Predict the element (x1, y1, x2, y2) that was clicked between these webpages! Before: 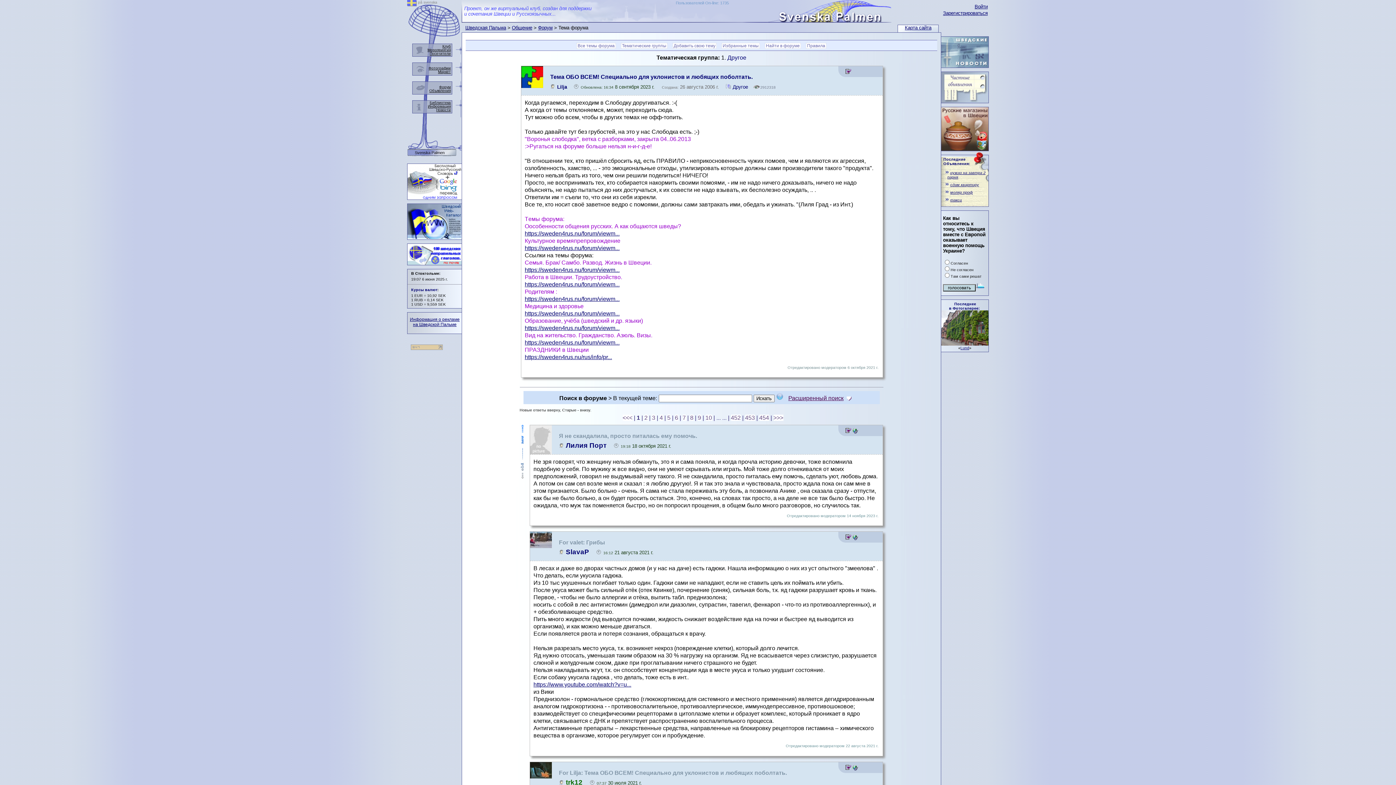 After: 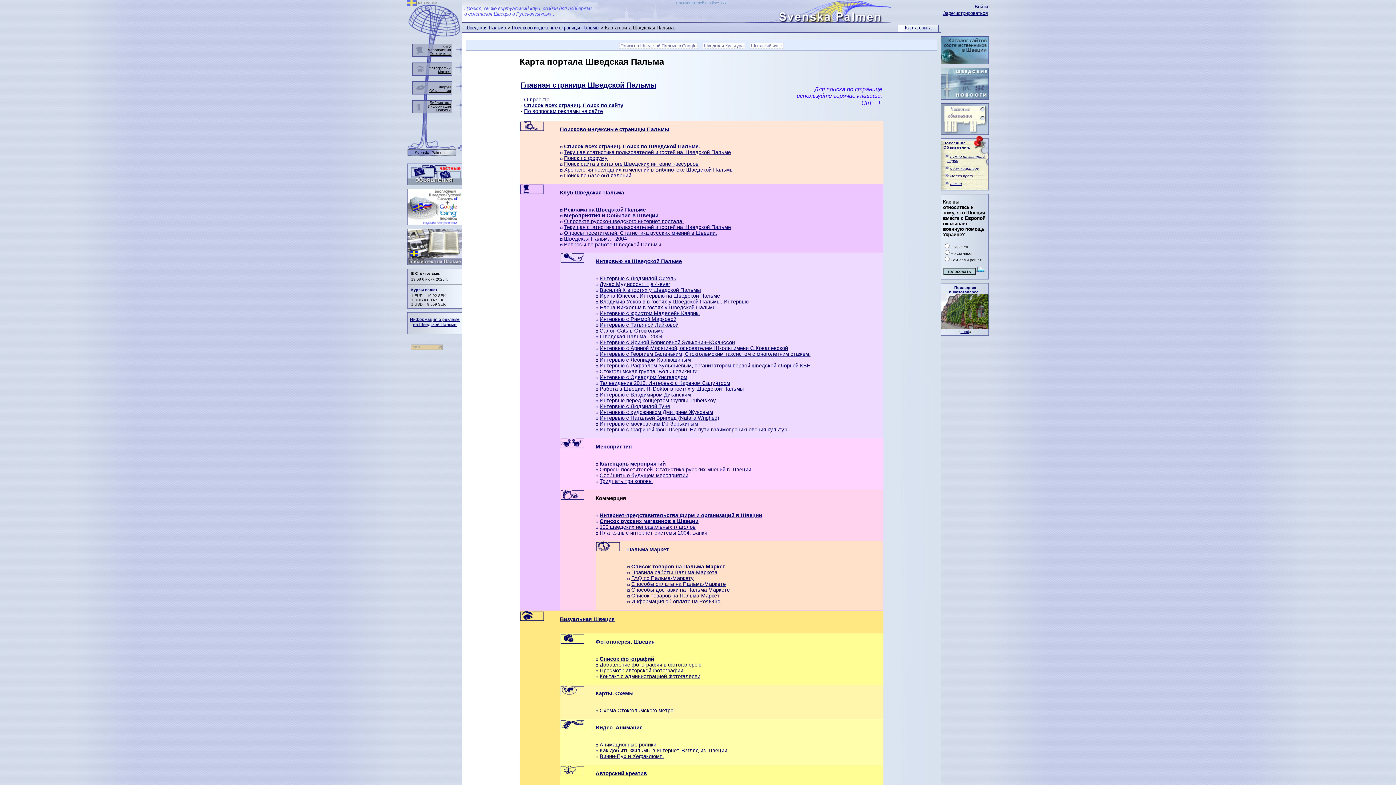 Action: bbox: (905, 25, 931, 30) label: Карта сайта